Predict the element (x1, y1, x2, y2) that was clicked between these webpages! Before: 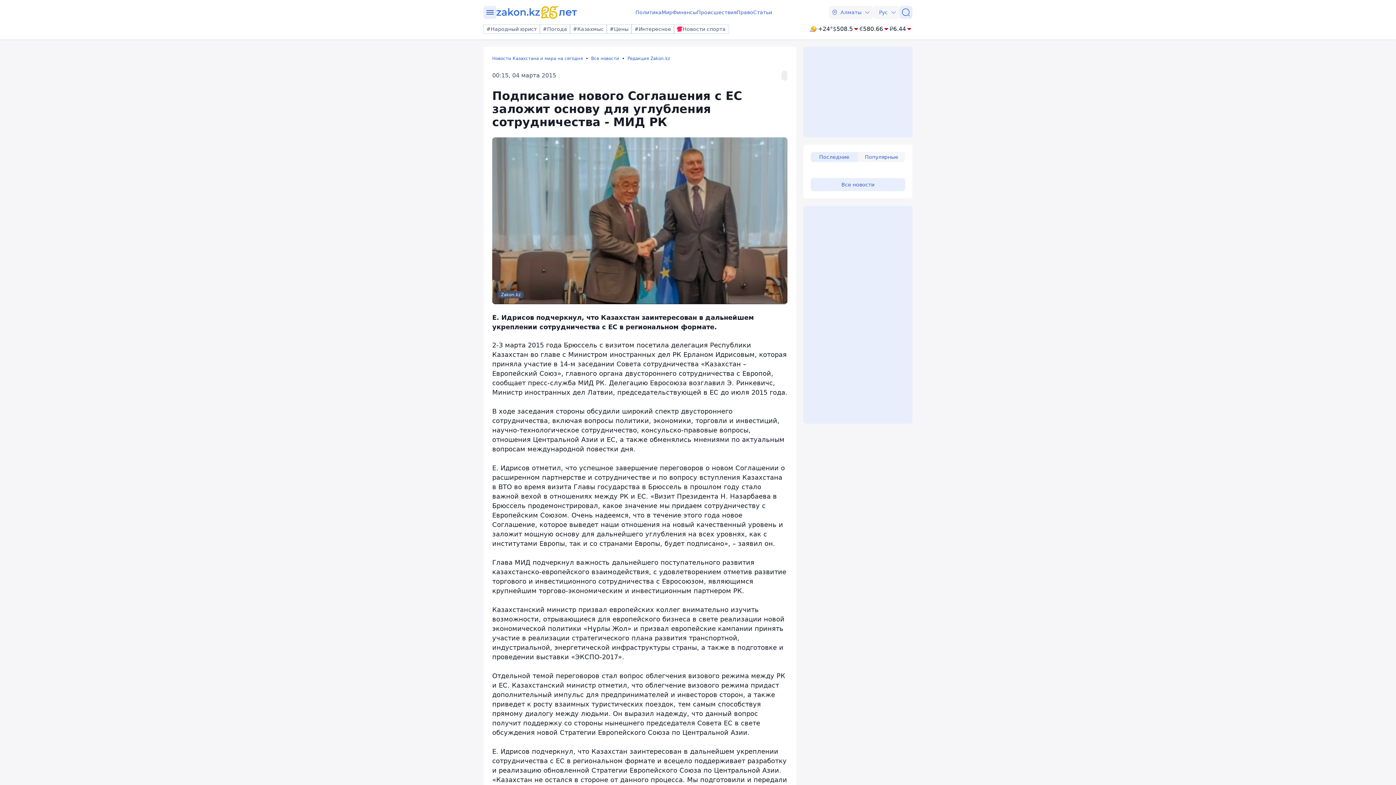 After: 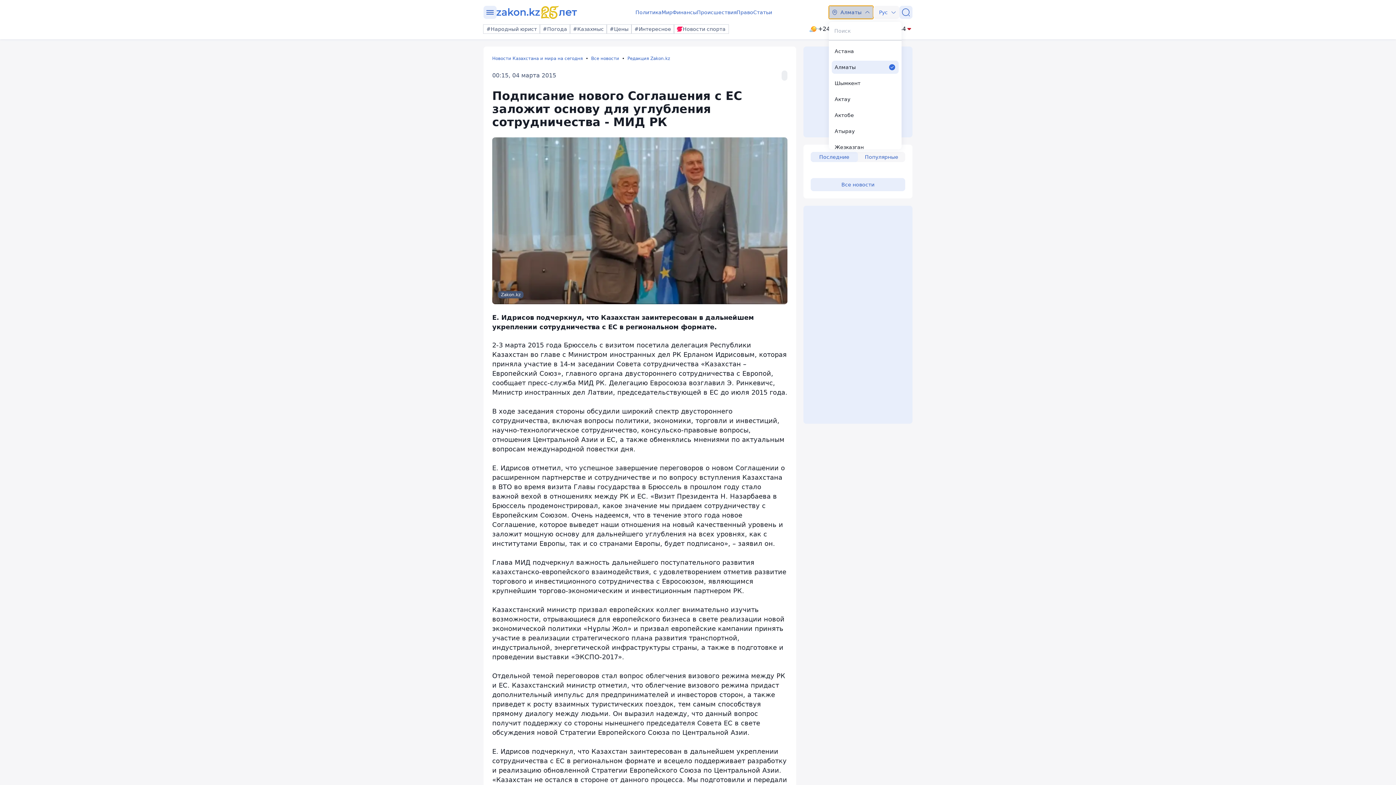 Action: label: Алматы bbox: (829, 5, 873, 18)